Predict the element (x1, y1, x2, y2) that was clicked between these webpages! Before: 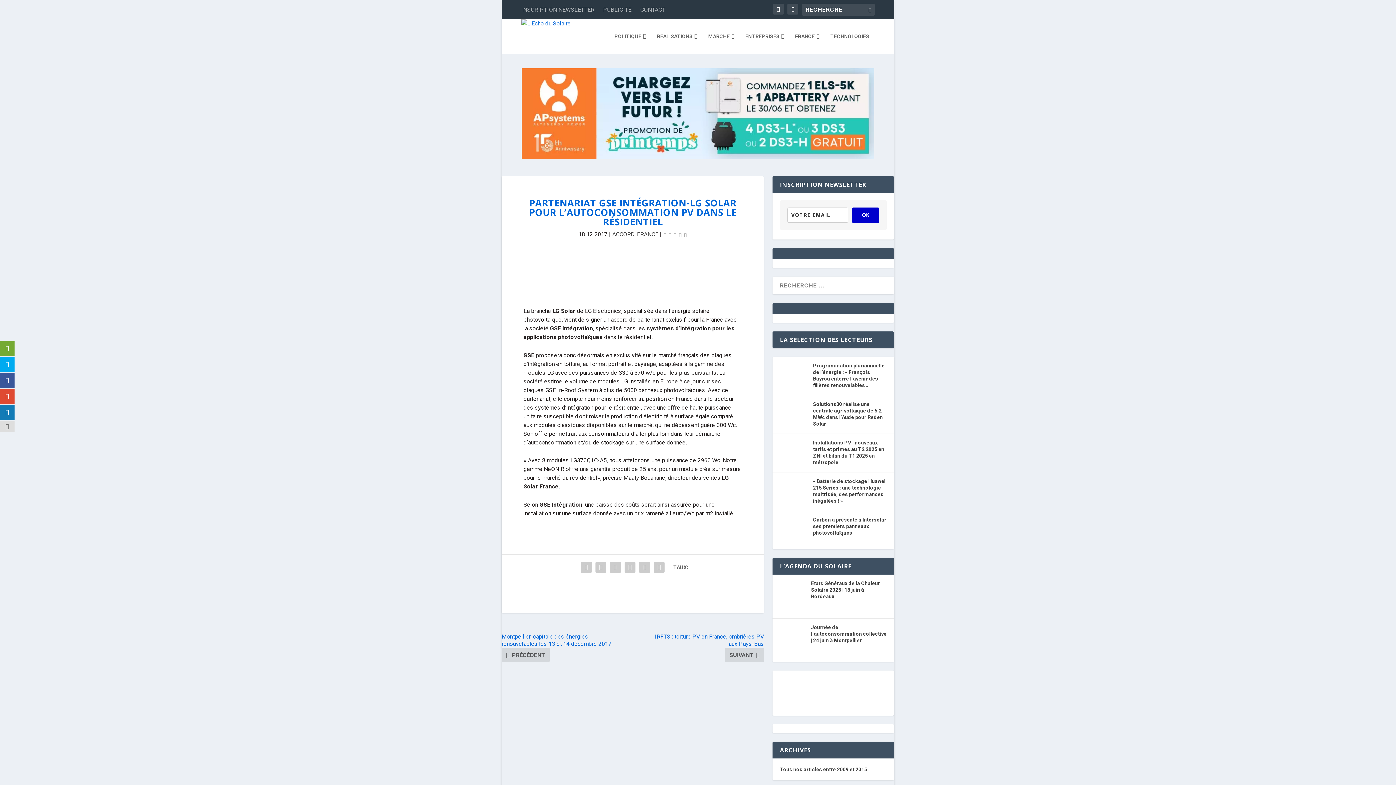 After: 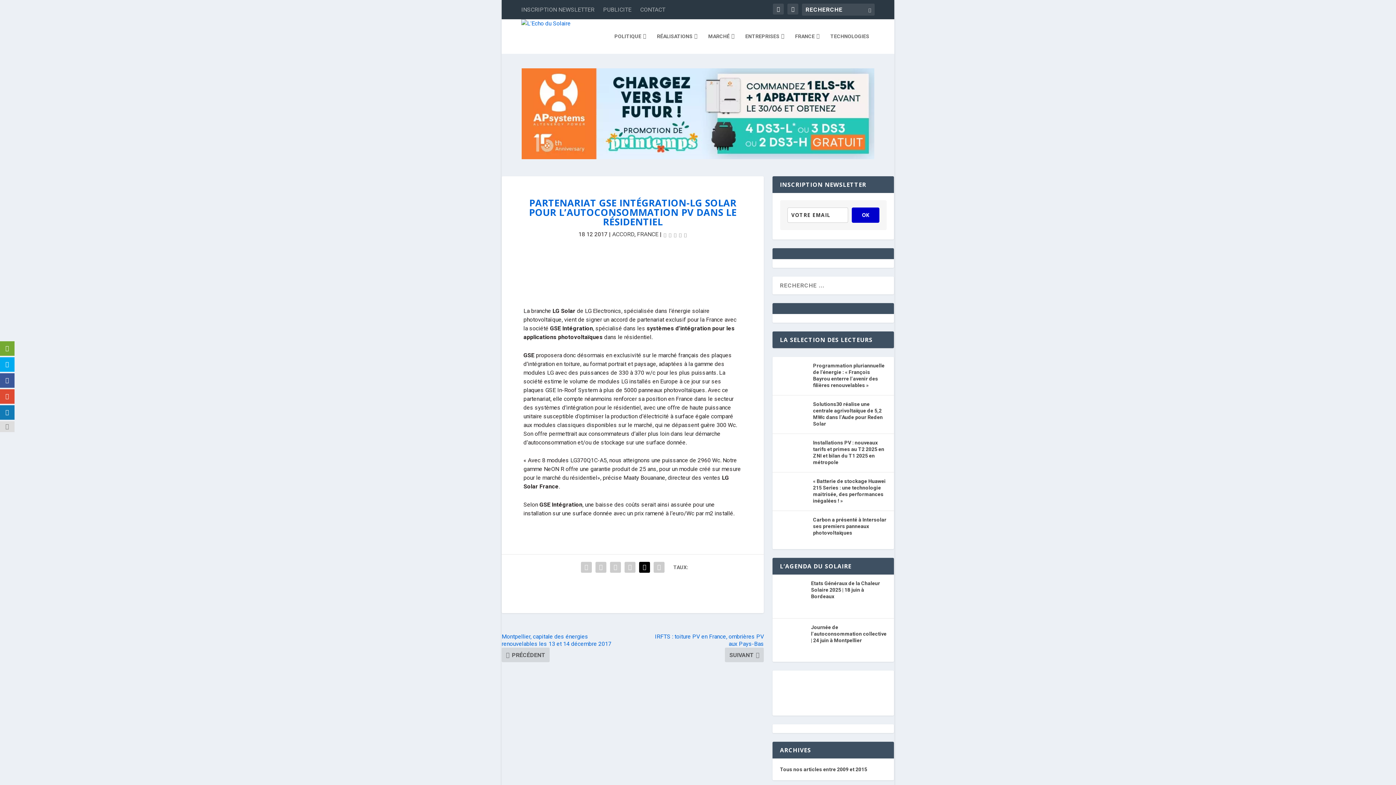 Action: bbox: (637, 560, 652, 574)